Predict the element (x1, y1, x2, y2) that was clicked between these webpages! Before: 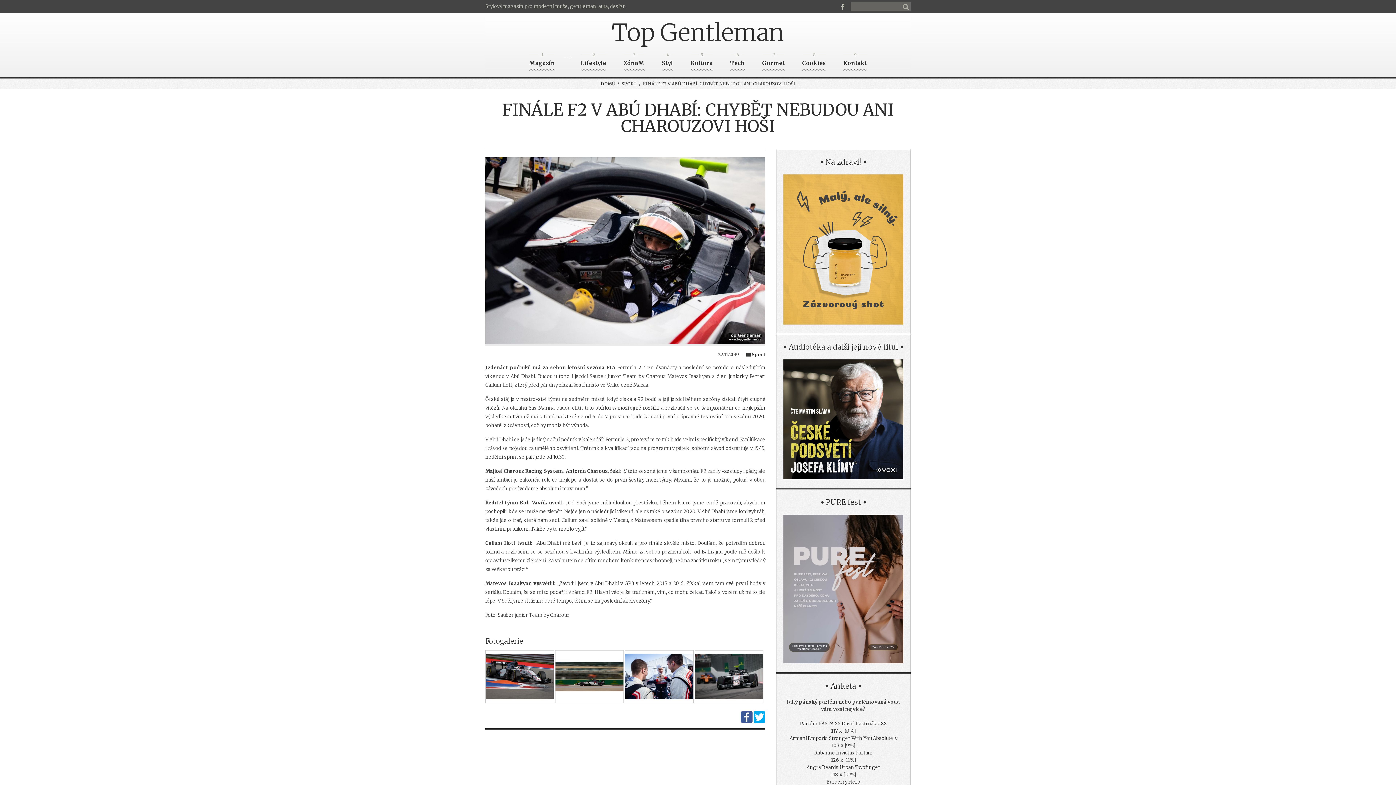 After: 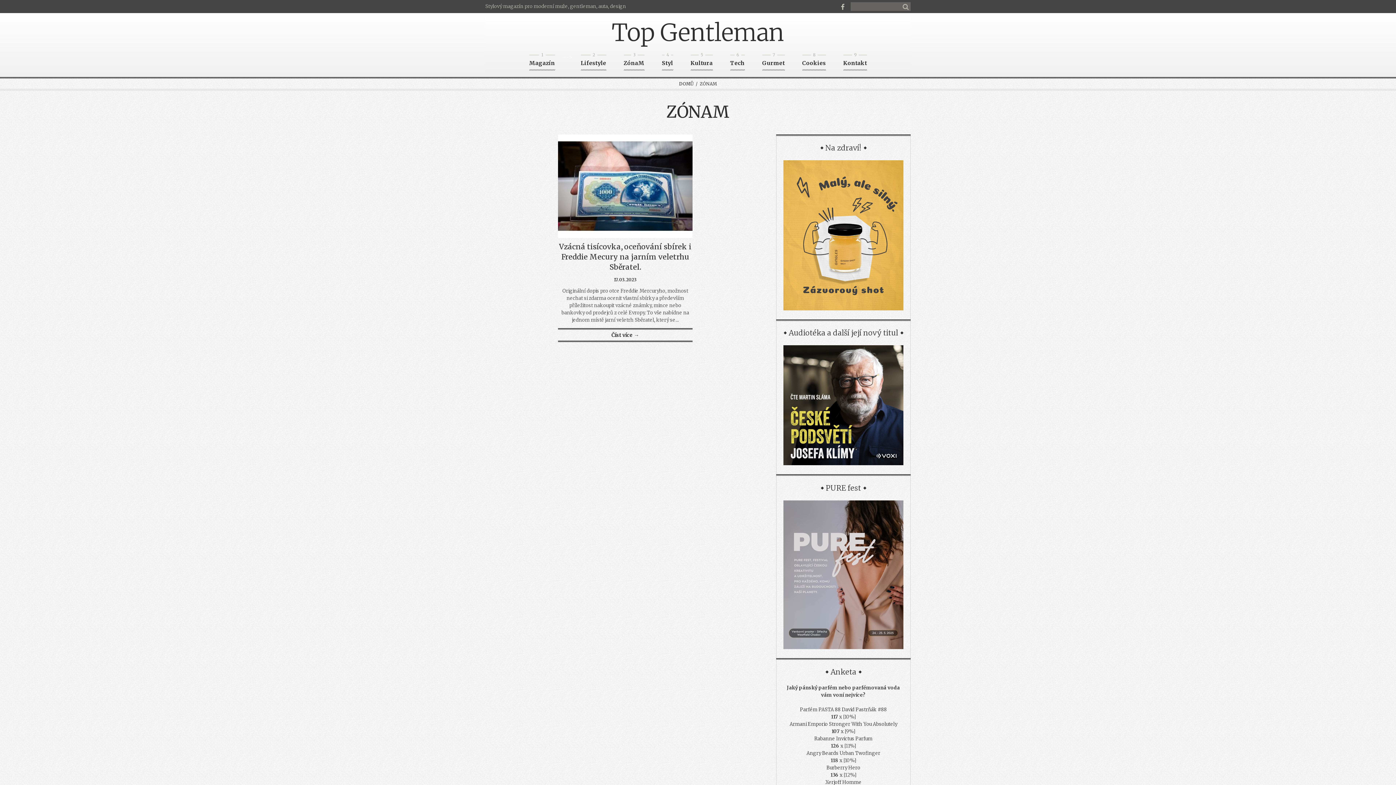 Action: bbox: (623, 55, 644, 70) label: 3
ZónaM